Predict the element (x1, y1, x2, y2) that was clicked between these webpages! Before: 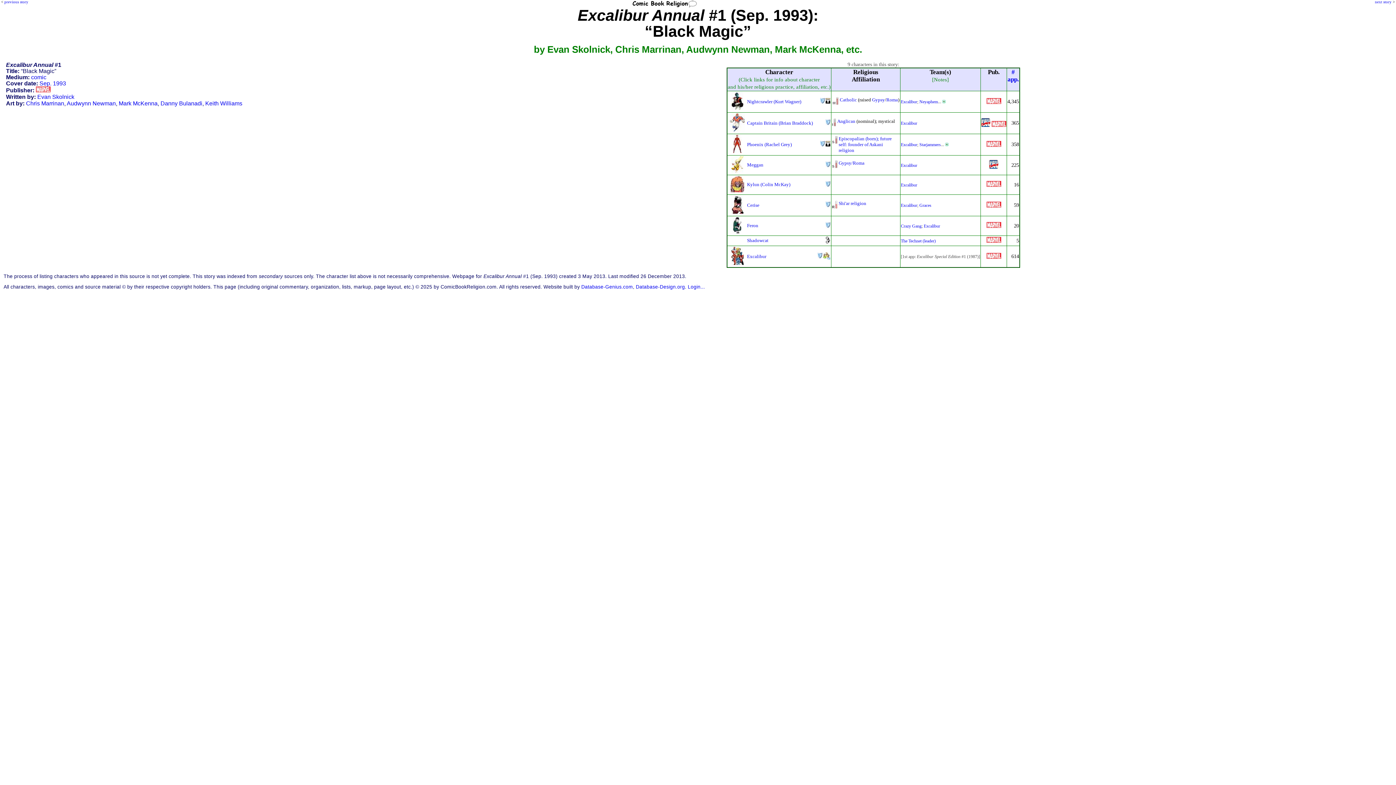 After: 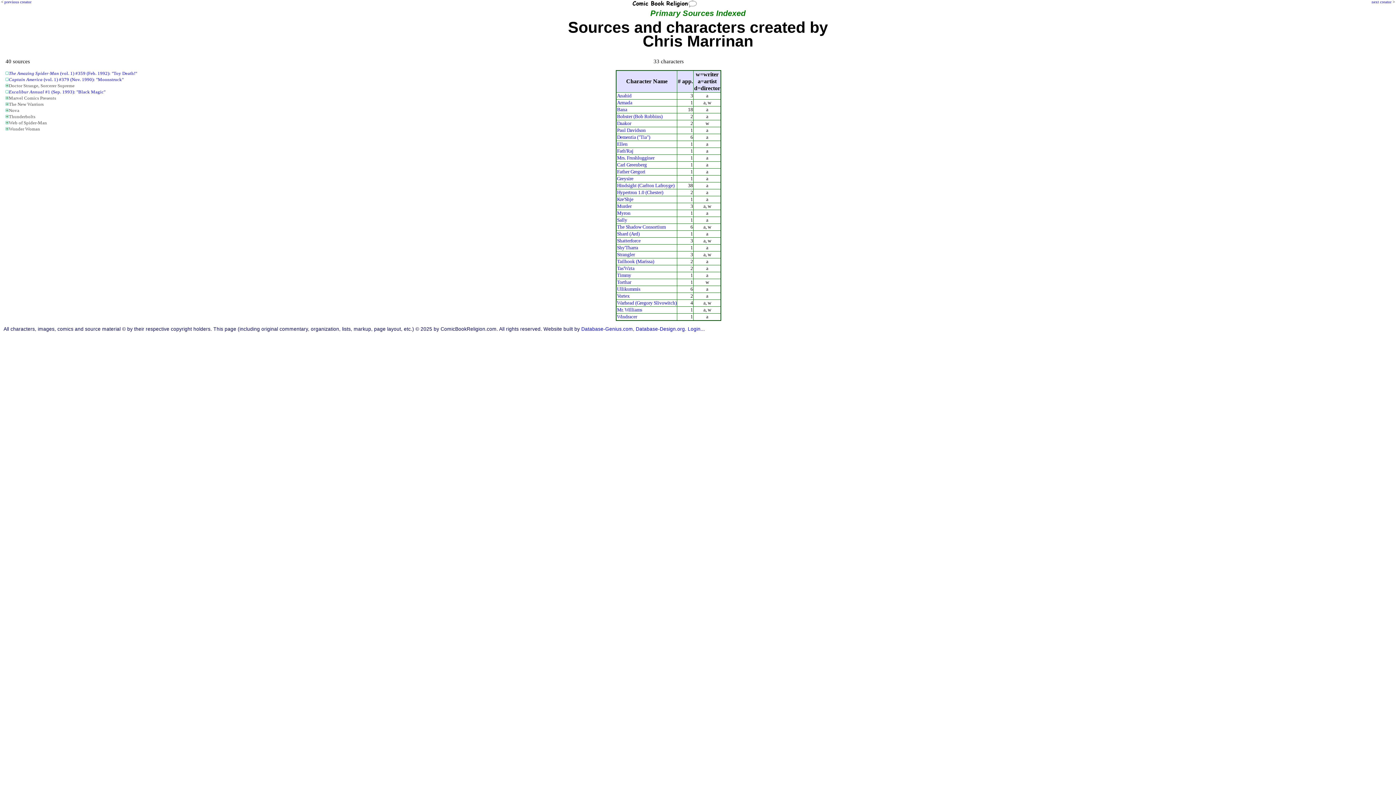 Action: label: Chris Marrinan bbox: (26, 100, 64, 106)